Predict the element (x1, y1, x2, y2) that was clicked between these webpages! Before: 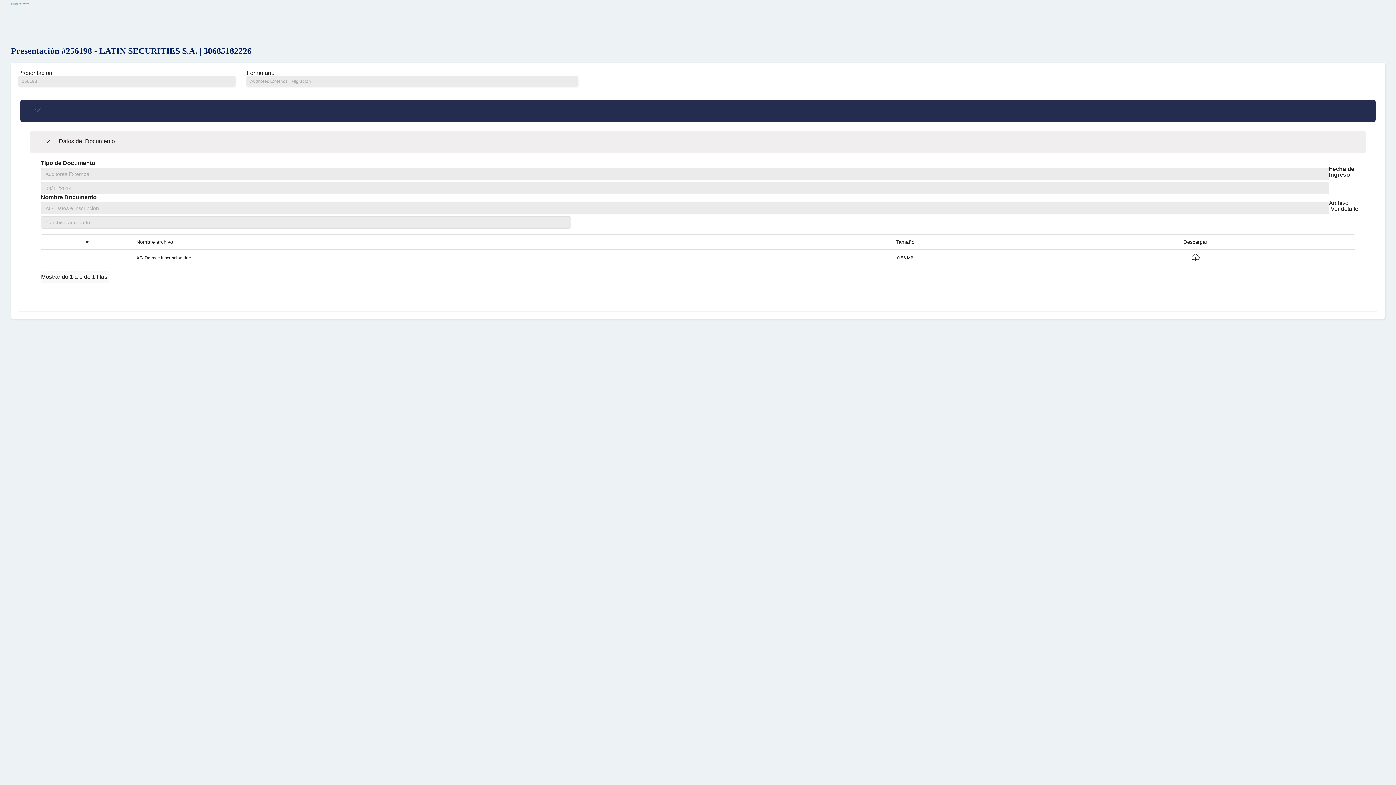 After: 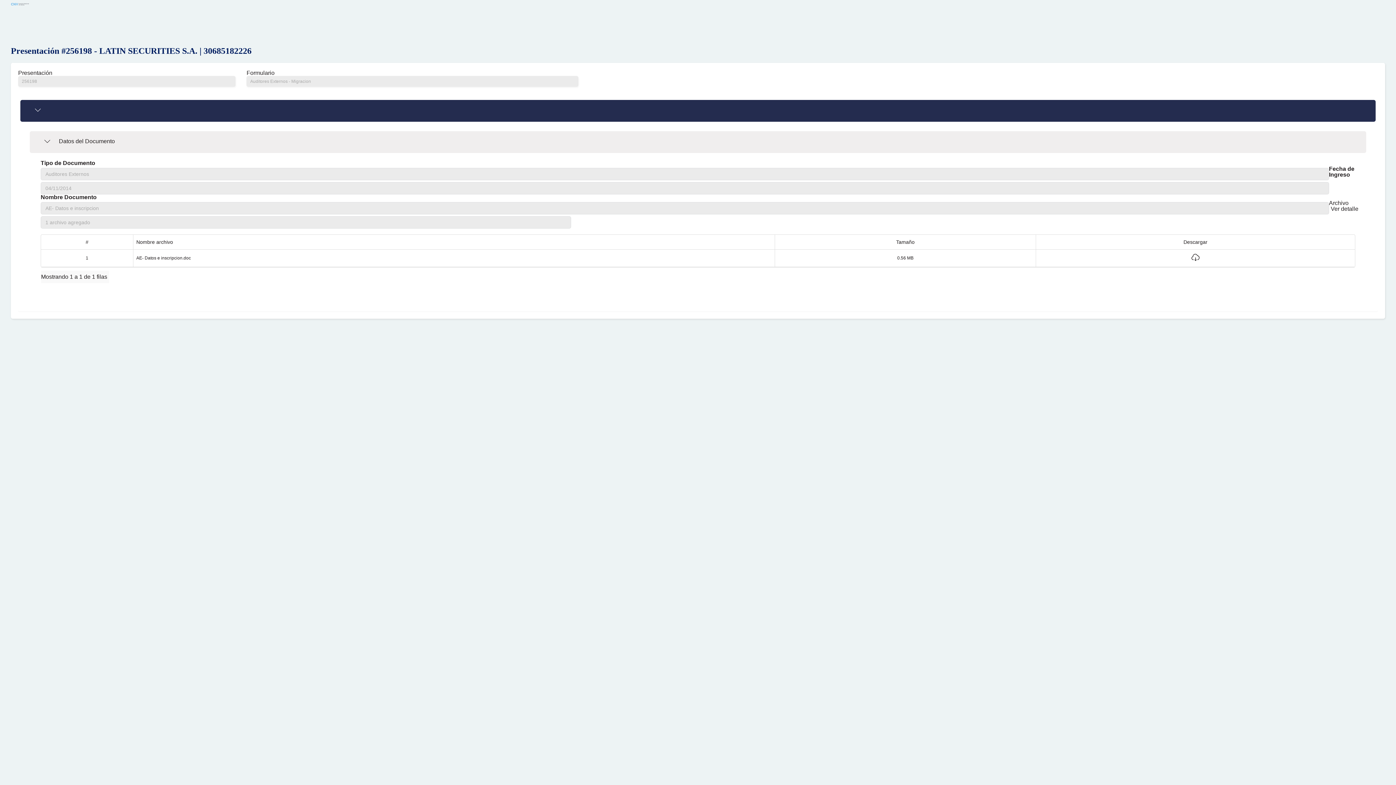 Action: bbox: (29, 131, 1366, 153) label: Datos del Documento